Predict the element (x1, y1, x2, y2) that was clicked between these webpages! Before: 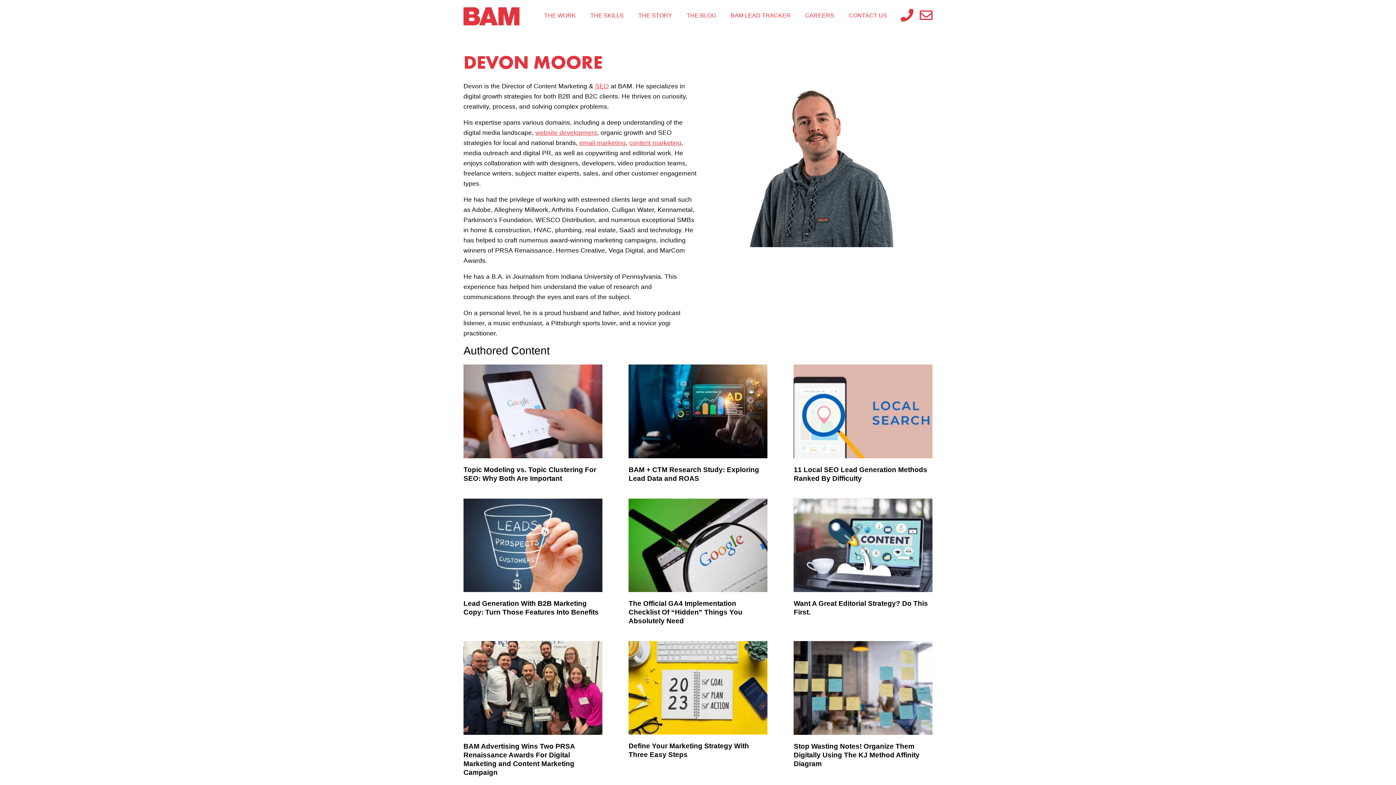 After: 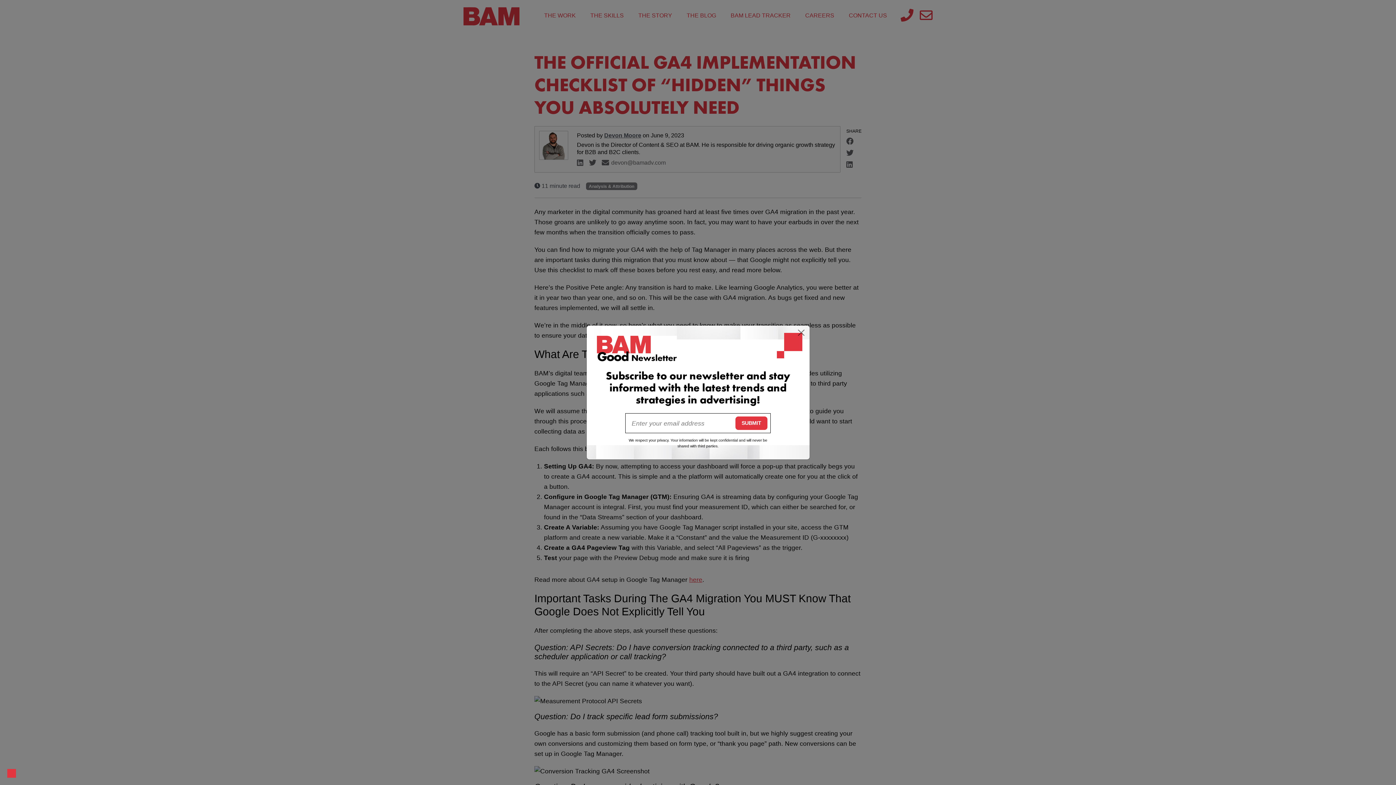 Action: bbox: (628, 498, 767, 592)